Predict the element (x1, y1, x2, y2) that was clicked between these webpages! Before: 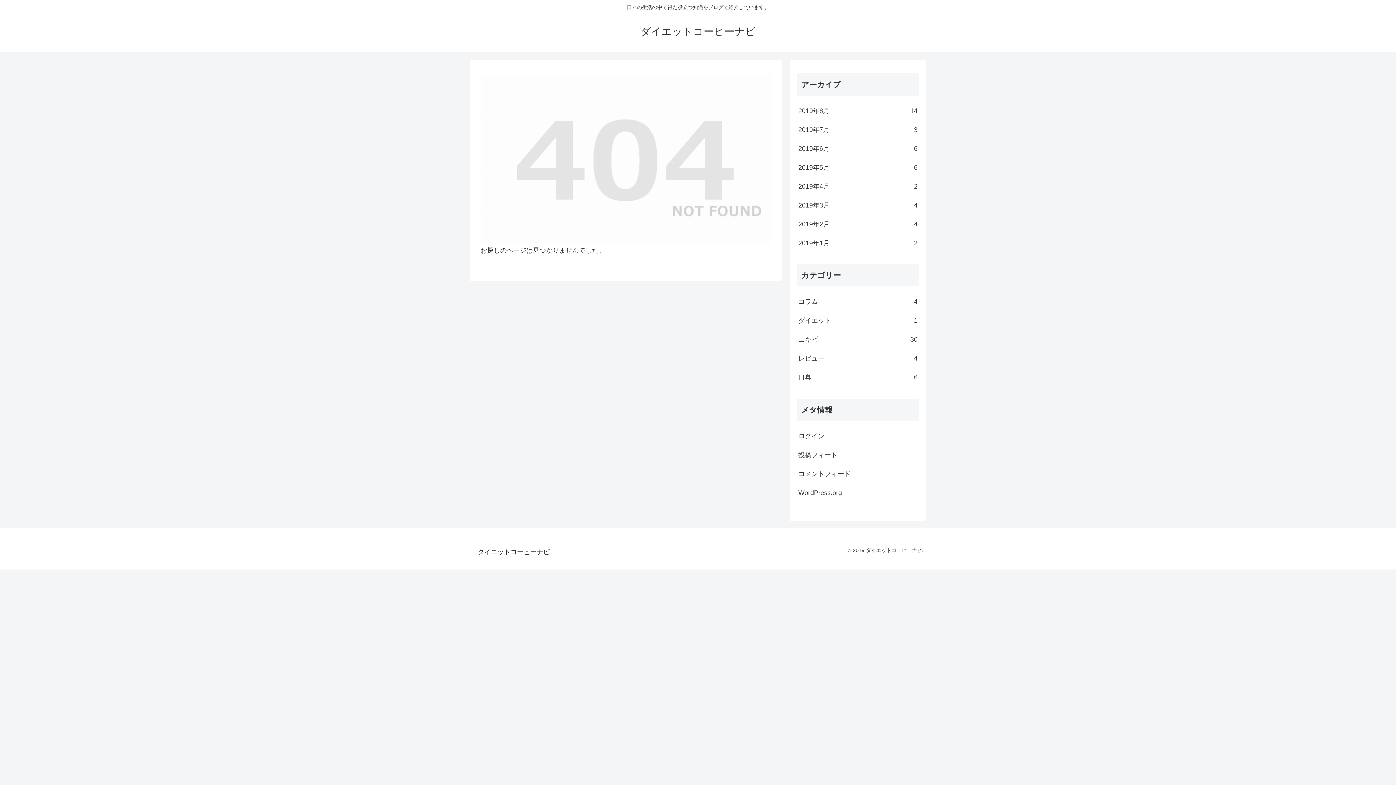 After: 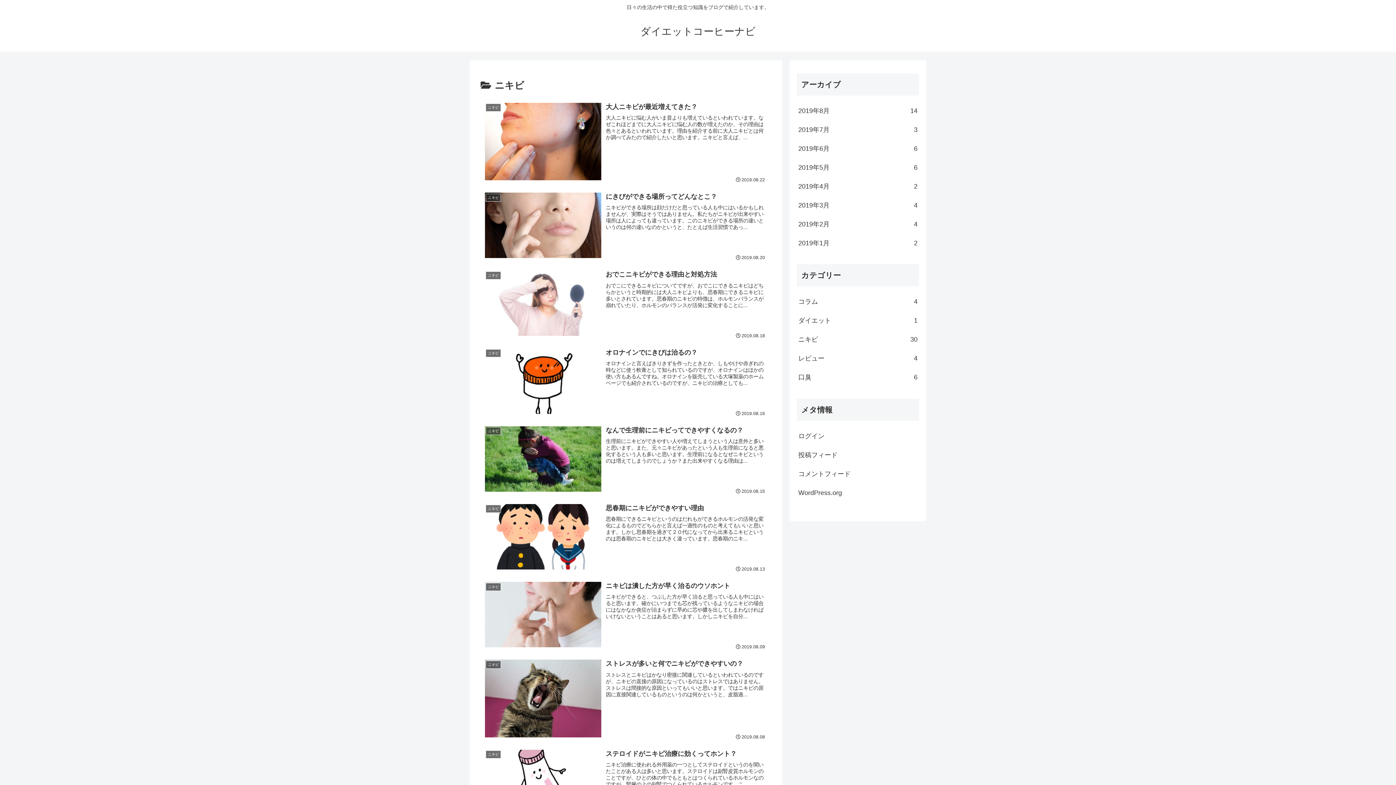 Action: label: ニキビ
30 bbox: (797, 330, 919, 349)